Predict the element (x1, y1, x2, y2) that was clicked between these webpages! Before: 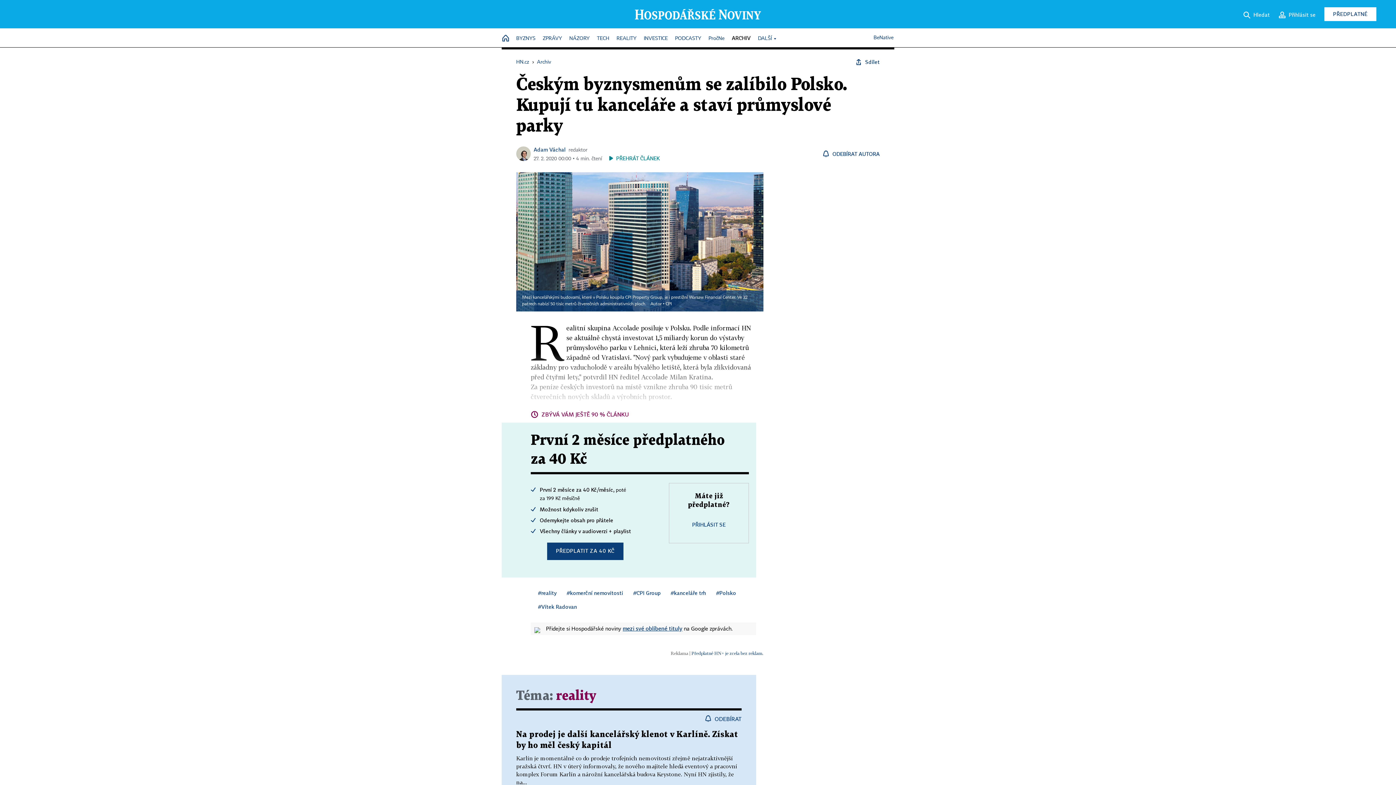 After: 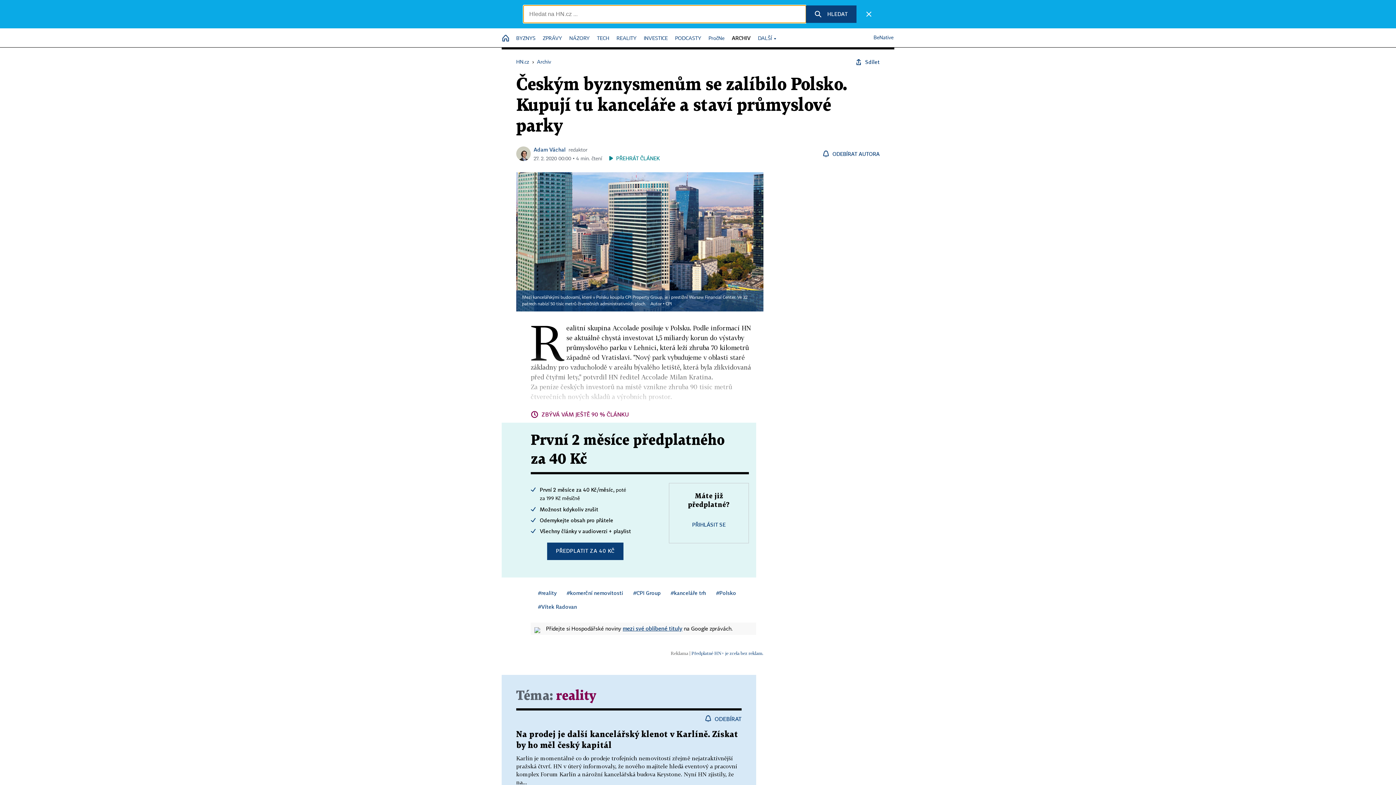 Action: label: Hledat bbox: (1243, 6, 1270, 21)